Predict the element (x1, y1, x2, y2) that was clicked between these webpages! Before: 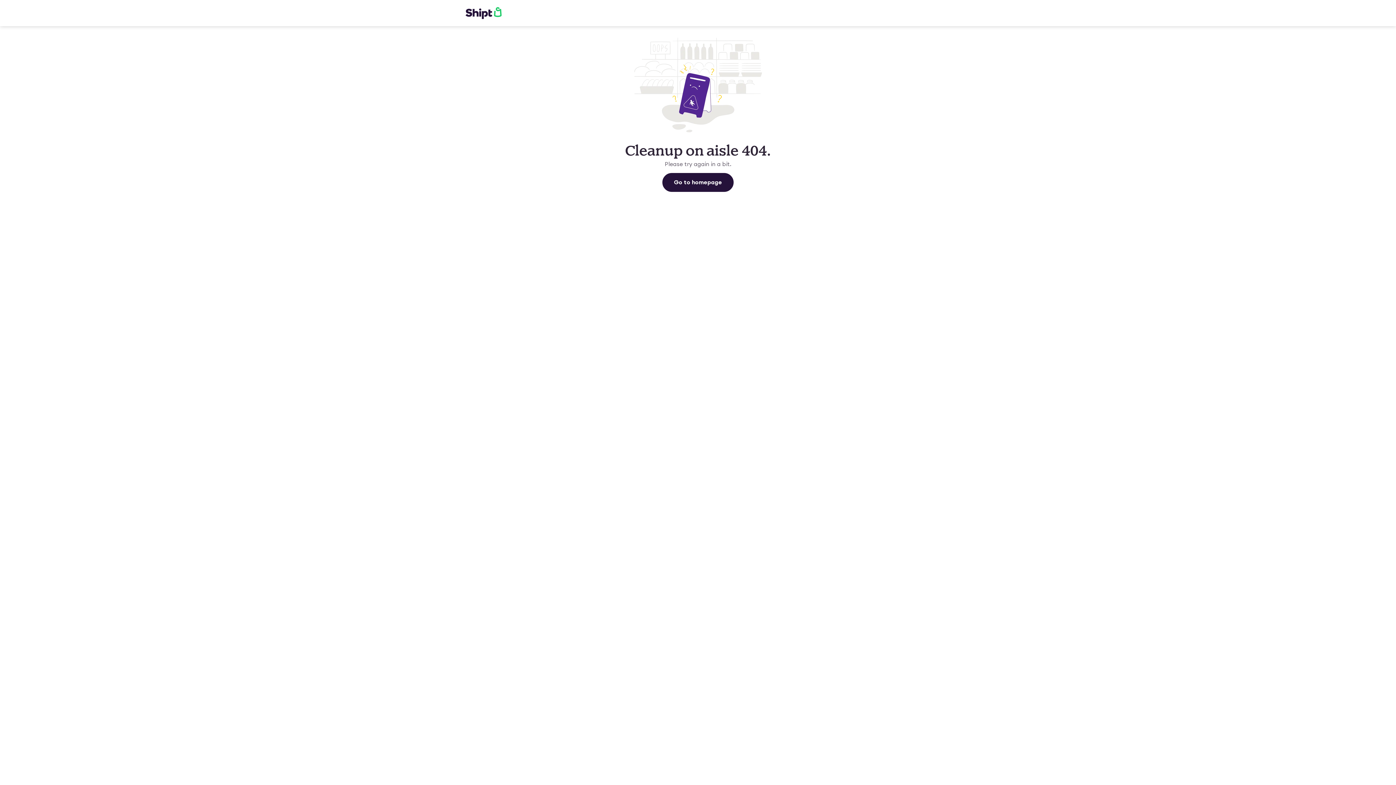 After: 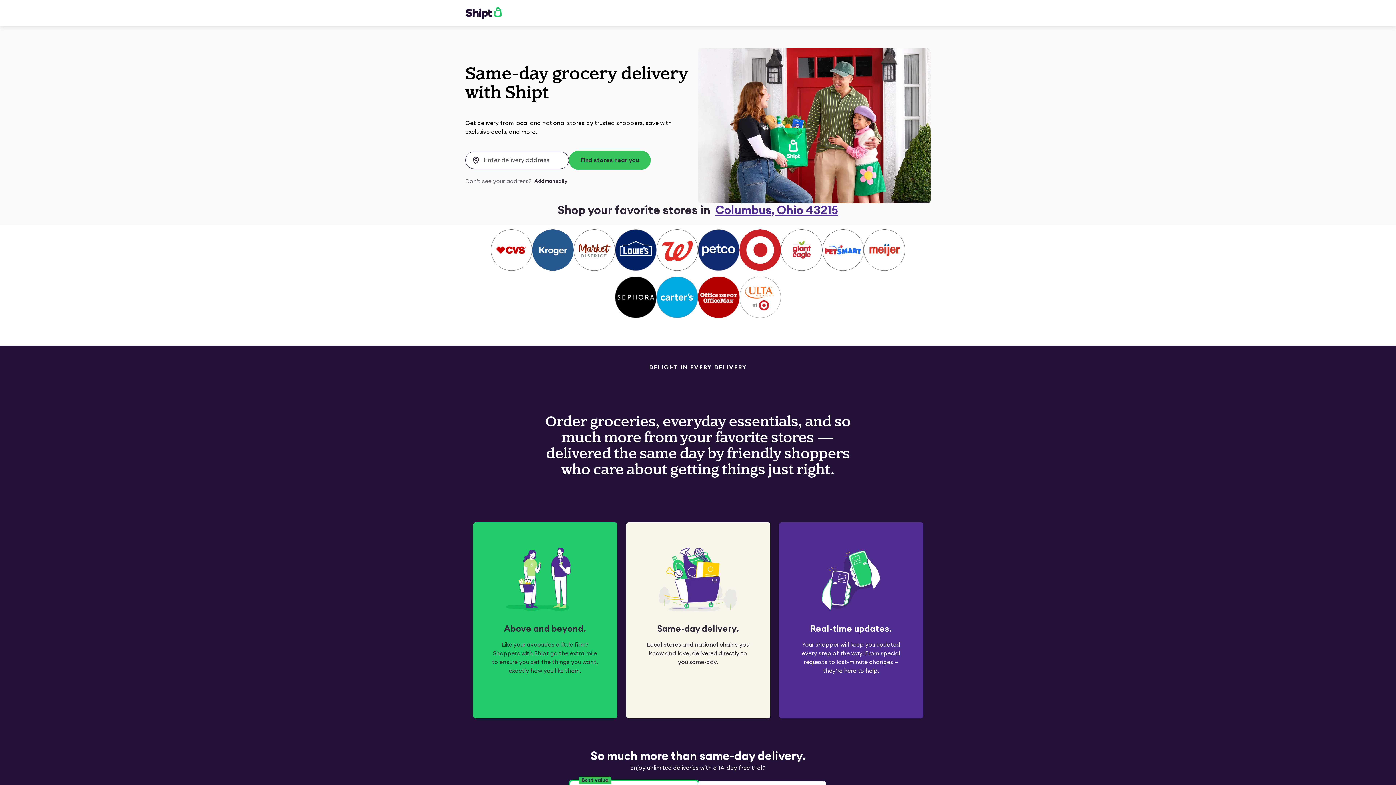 Action: bbox: (465, 6, 501, 19)